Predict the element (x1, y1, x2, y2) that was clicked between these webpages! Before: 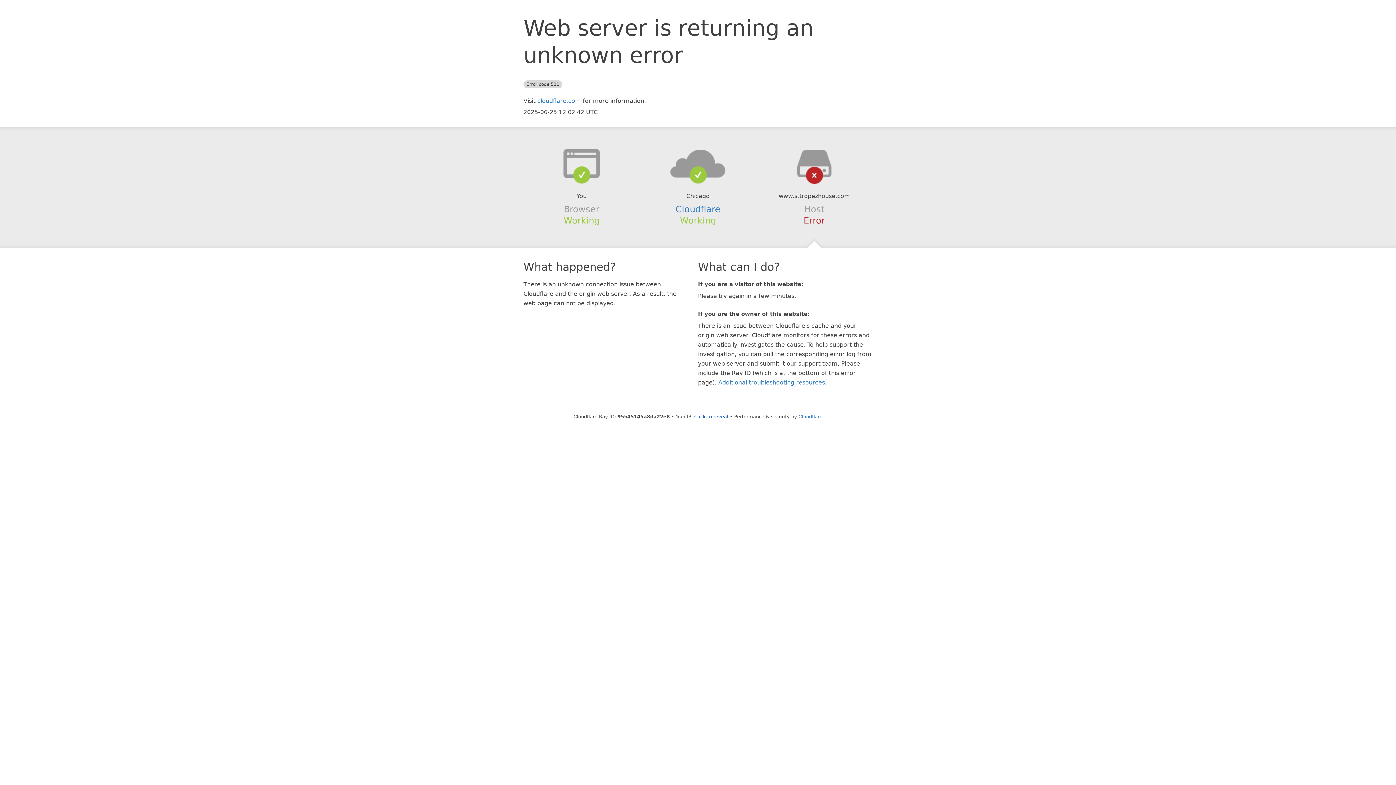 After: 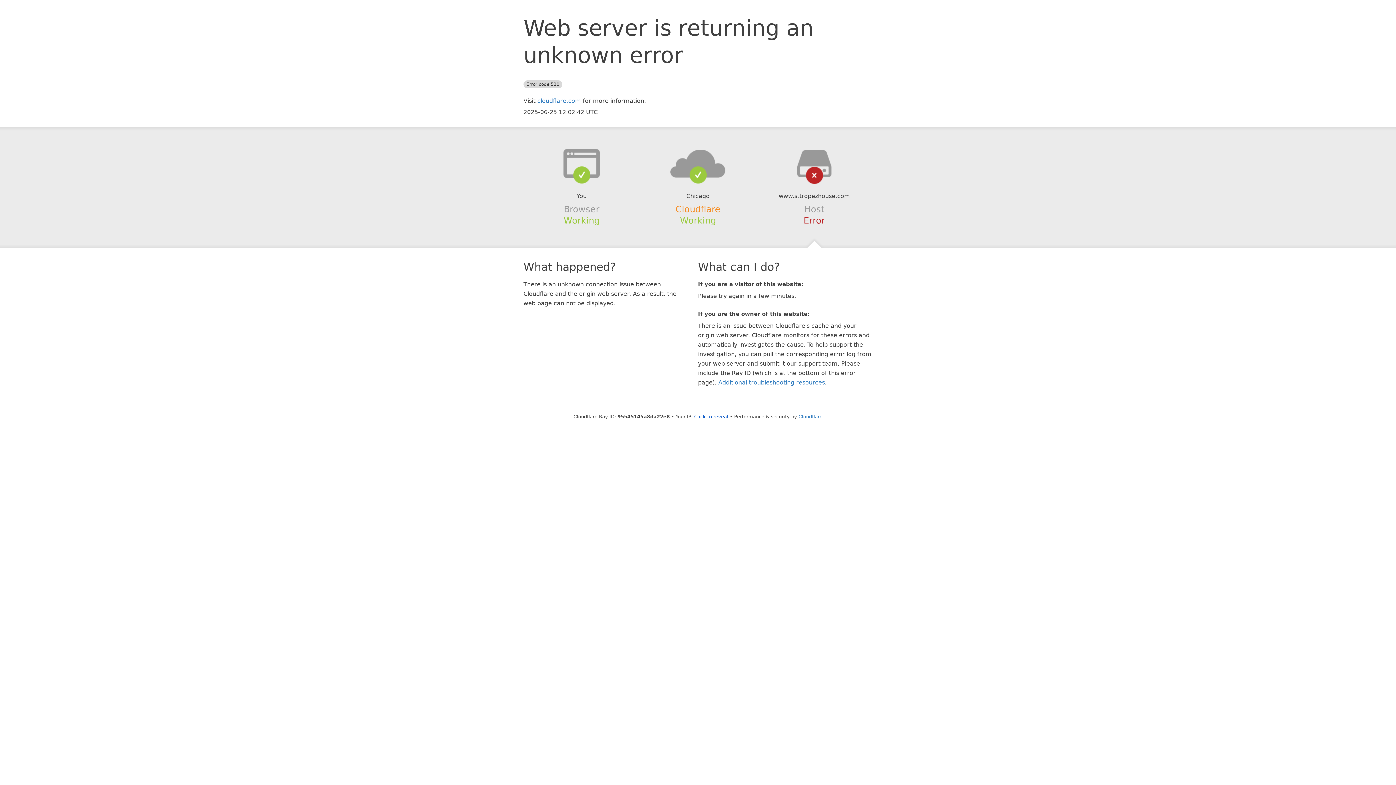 Action: label: Cloudflare bbox: (675, 204, 720, 214)